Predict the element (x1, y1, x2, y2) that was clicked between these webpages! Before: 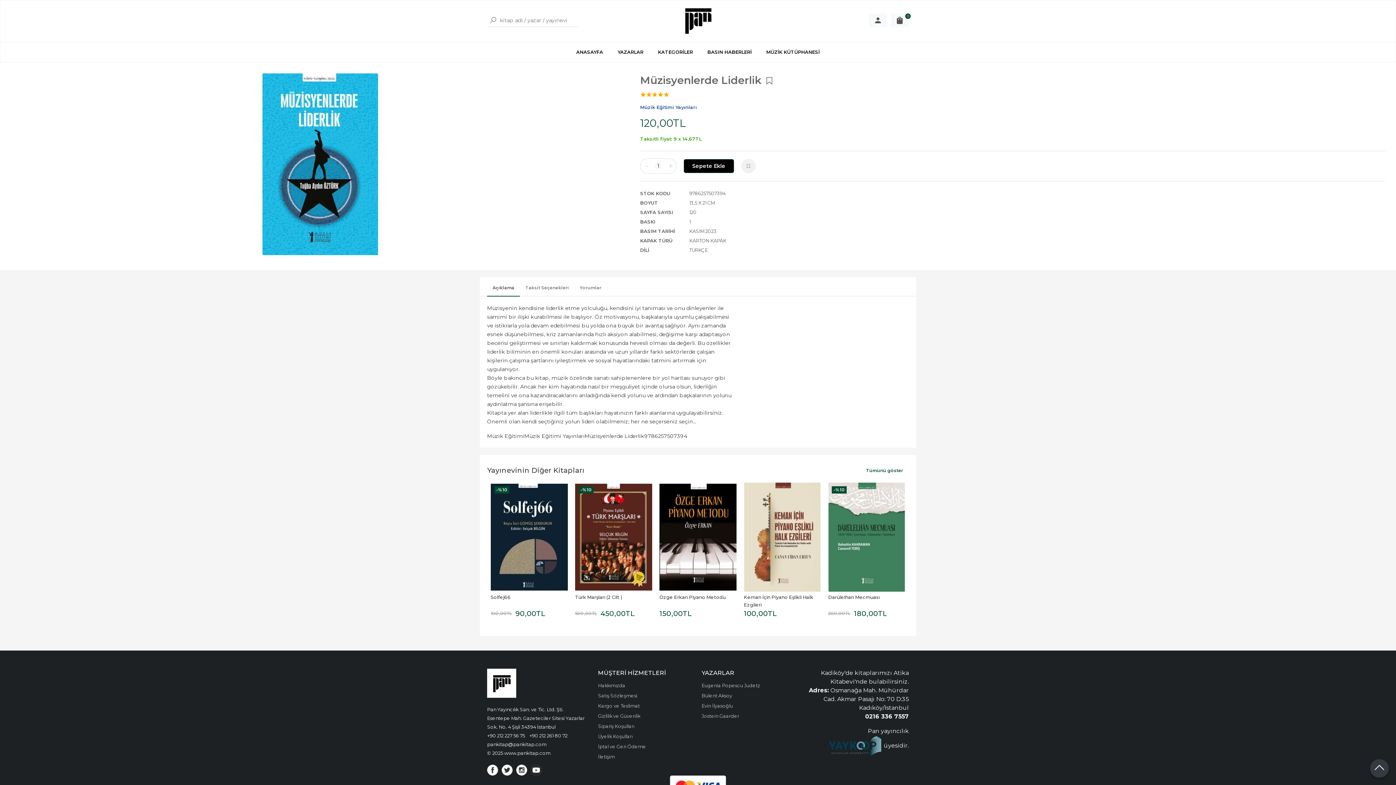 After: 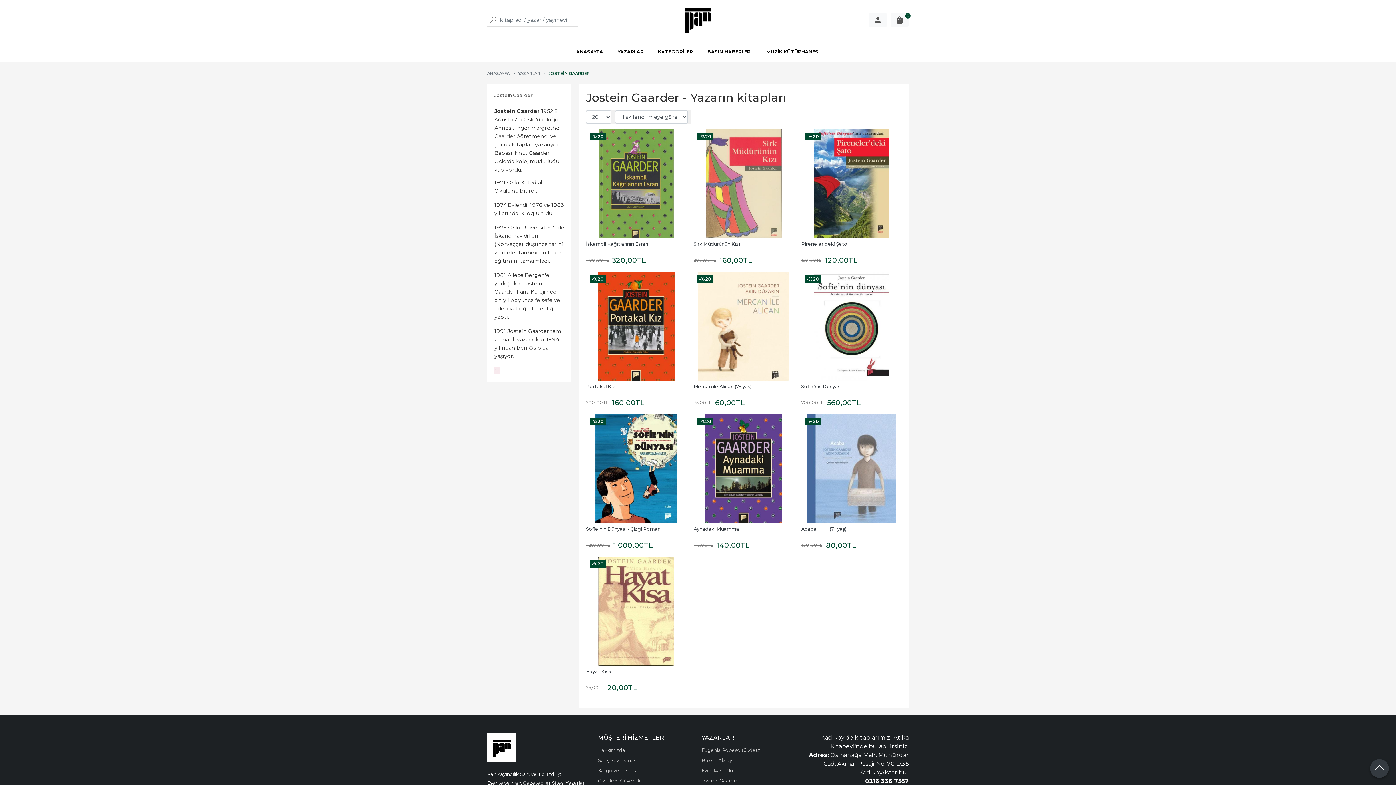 Action: label: Jostein Gaarder bbox: (701, 713, 739, 719)